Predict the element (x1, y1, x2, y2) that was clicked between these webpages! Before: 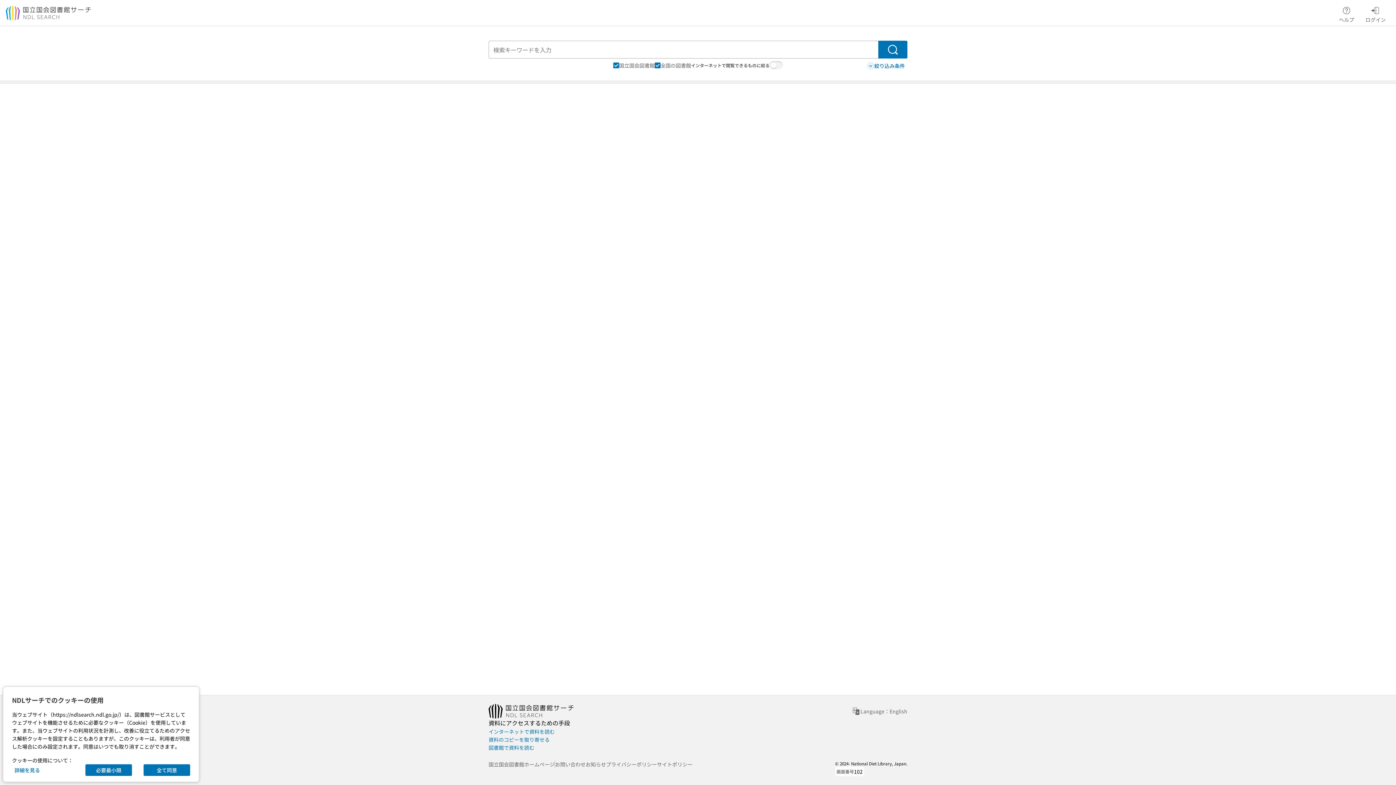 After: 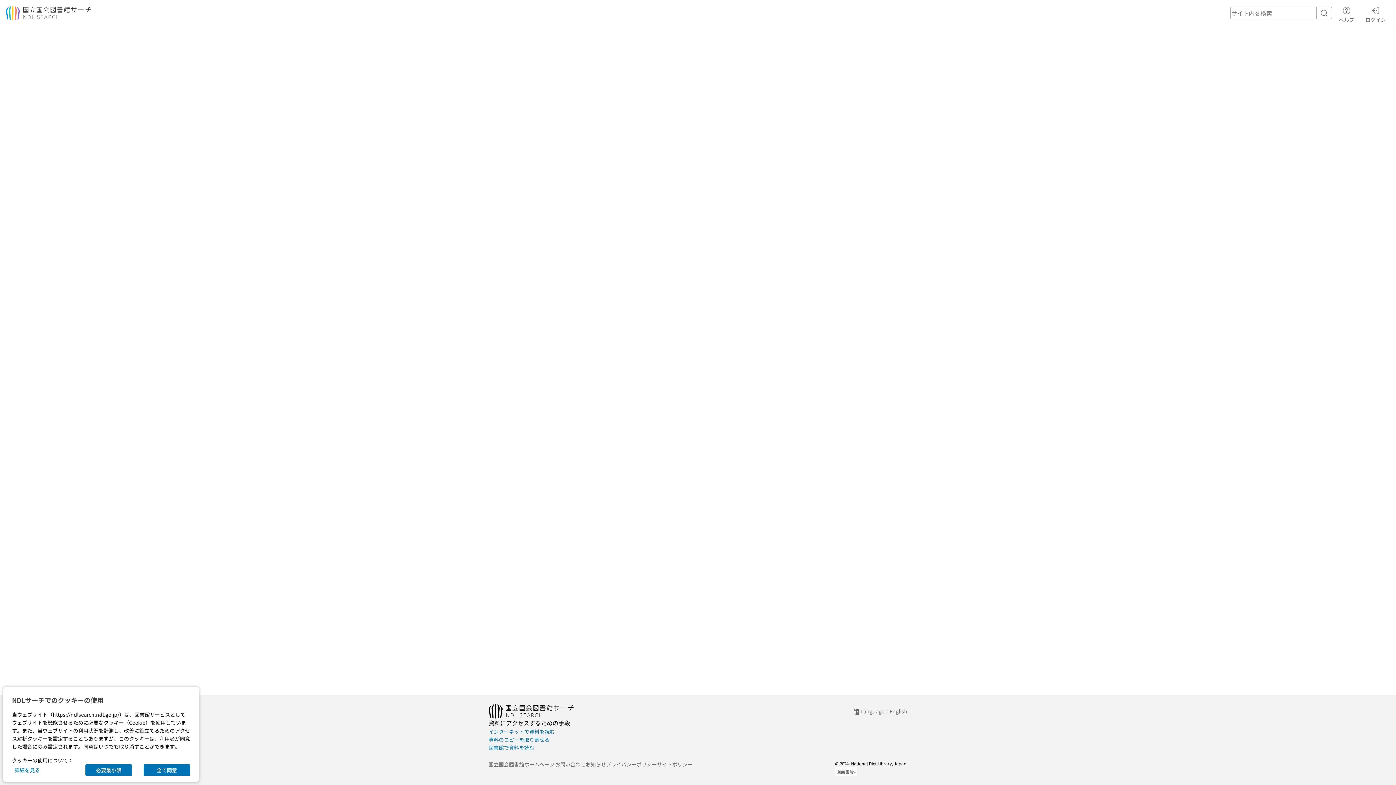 Action: label: お問い合わせ bbox: (555, 760, 585, 768)